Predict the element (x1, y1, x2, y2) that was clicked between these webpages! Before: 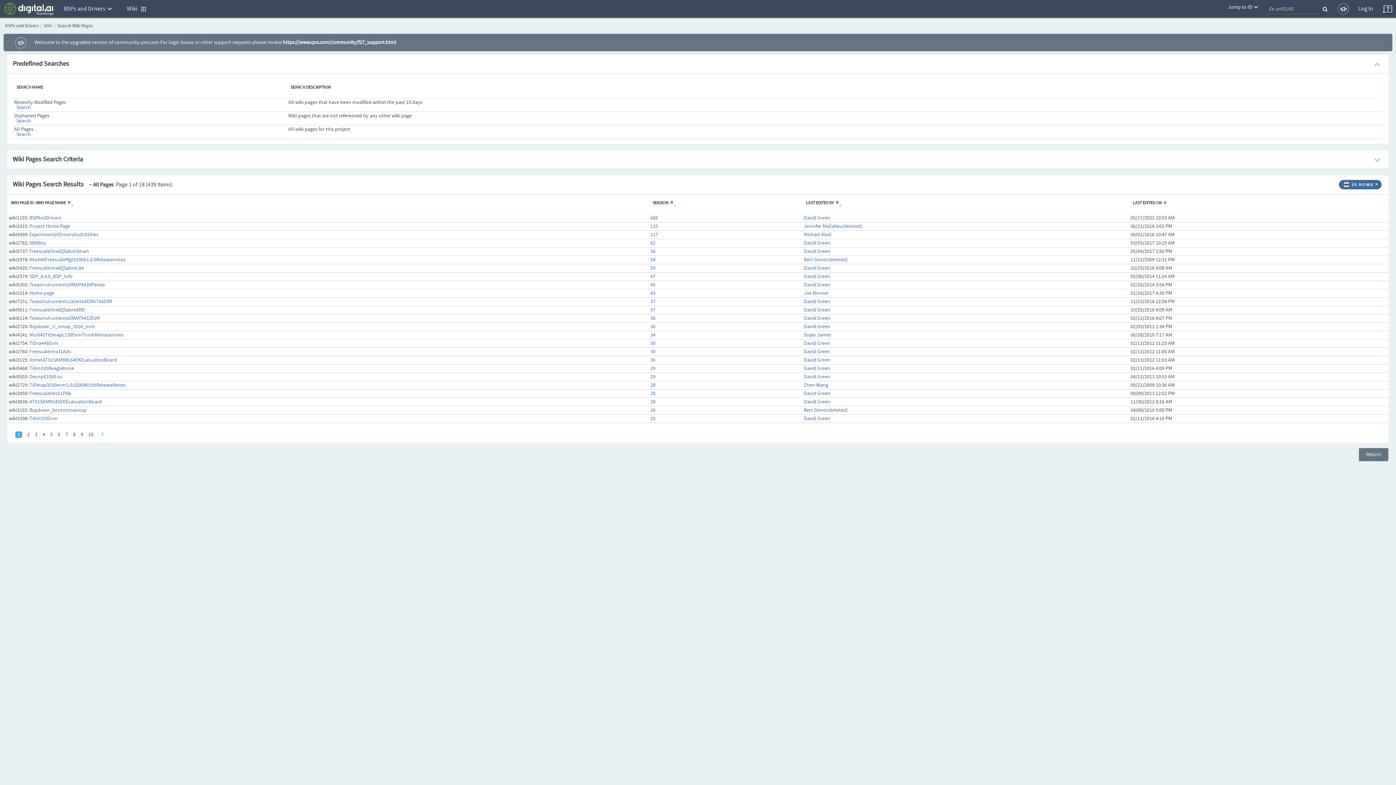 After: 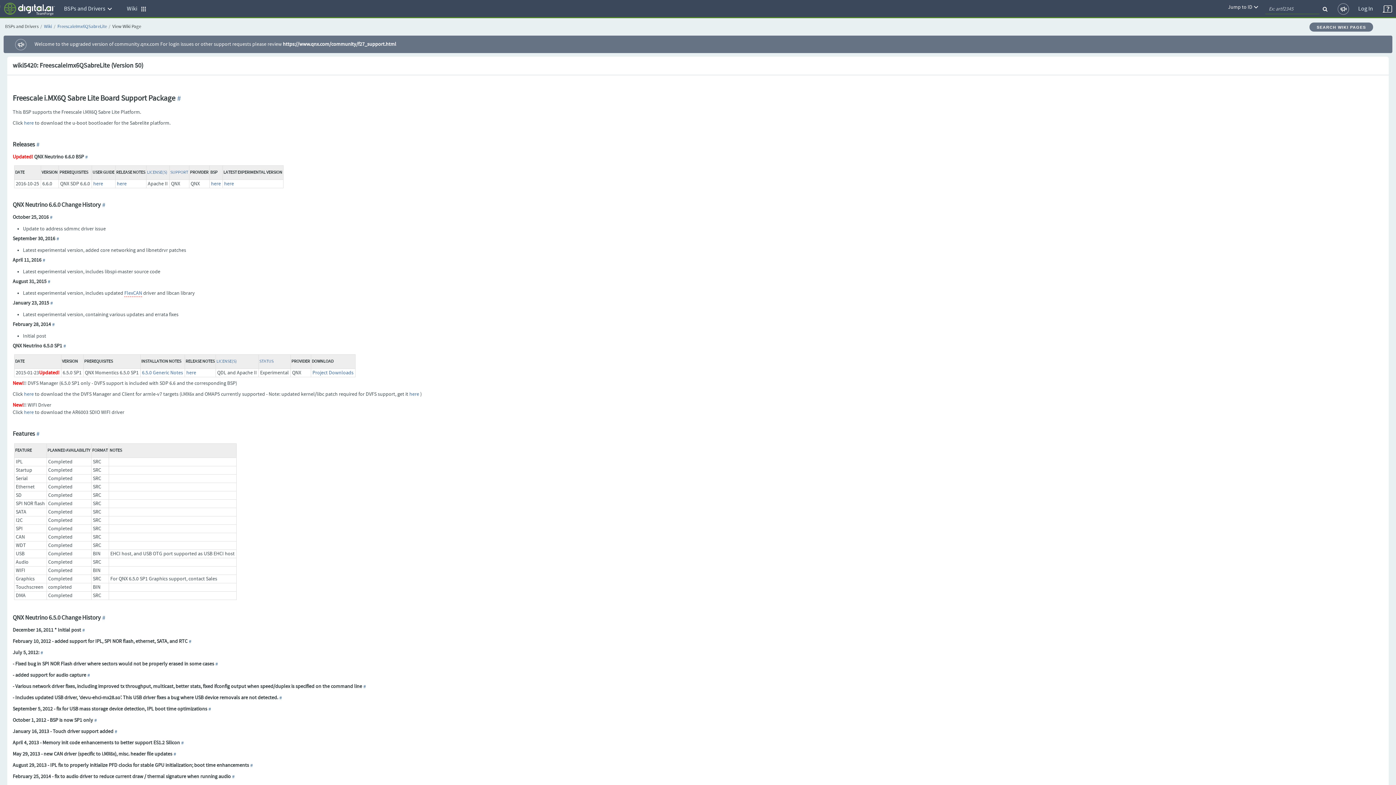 Action: label: 50 bbox: (650, 265, 655, 271)